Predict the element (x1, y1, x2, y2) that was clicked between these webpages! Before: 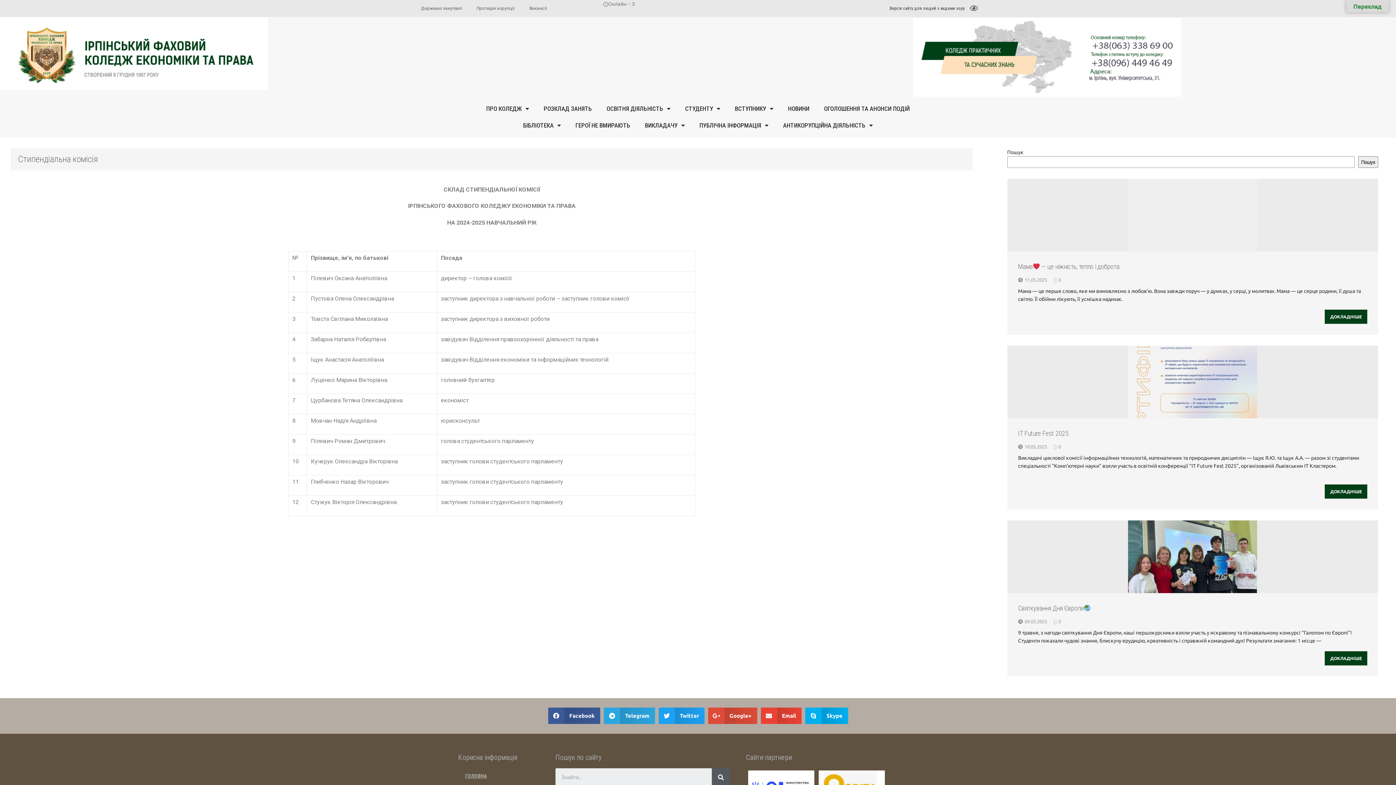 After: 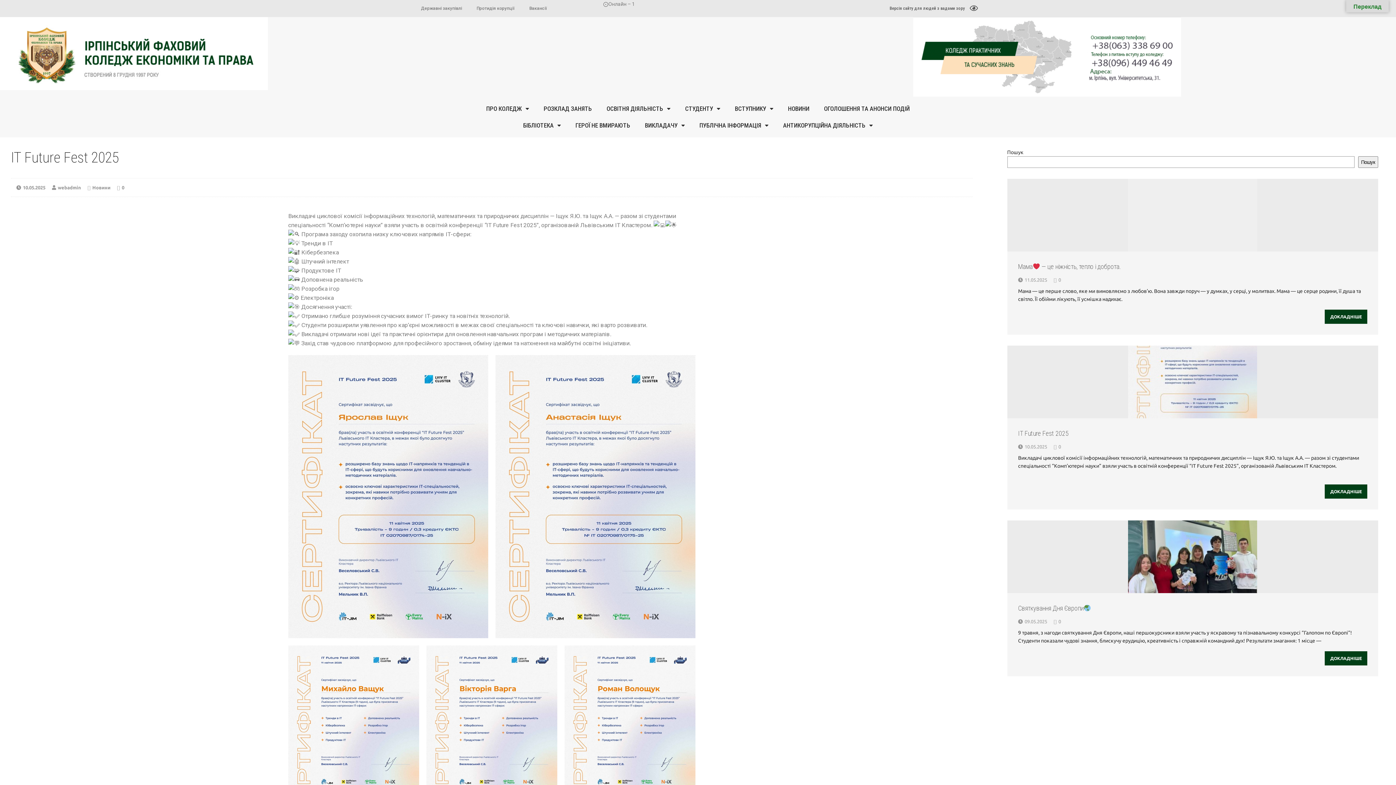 Action: label: IT Future Fest 2025 bbox: (1018, 429, 1068, 437)